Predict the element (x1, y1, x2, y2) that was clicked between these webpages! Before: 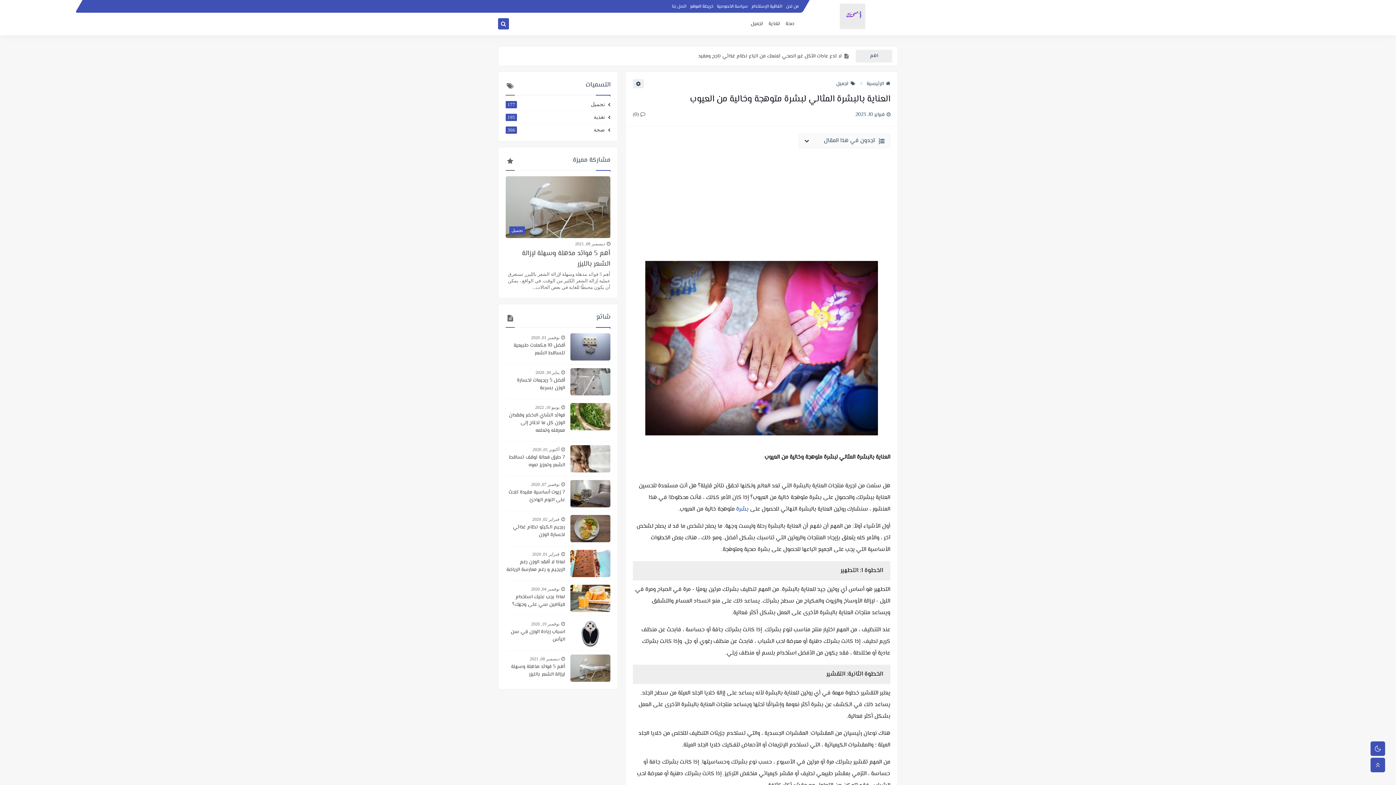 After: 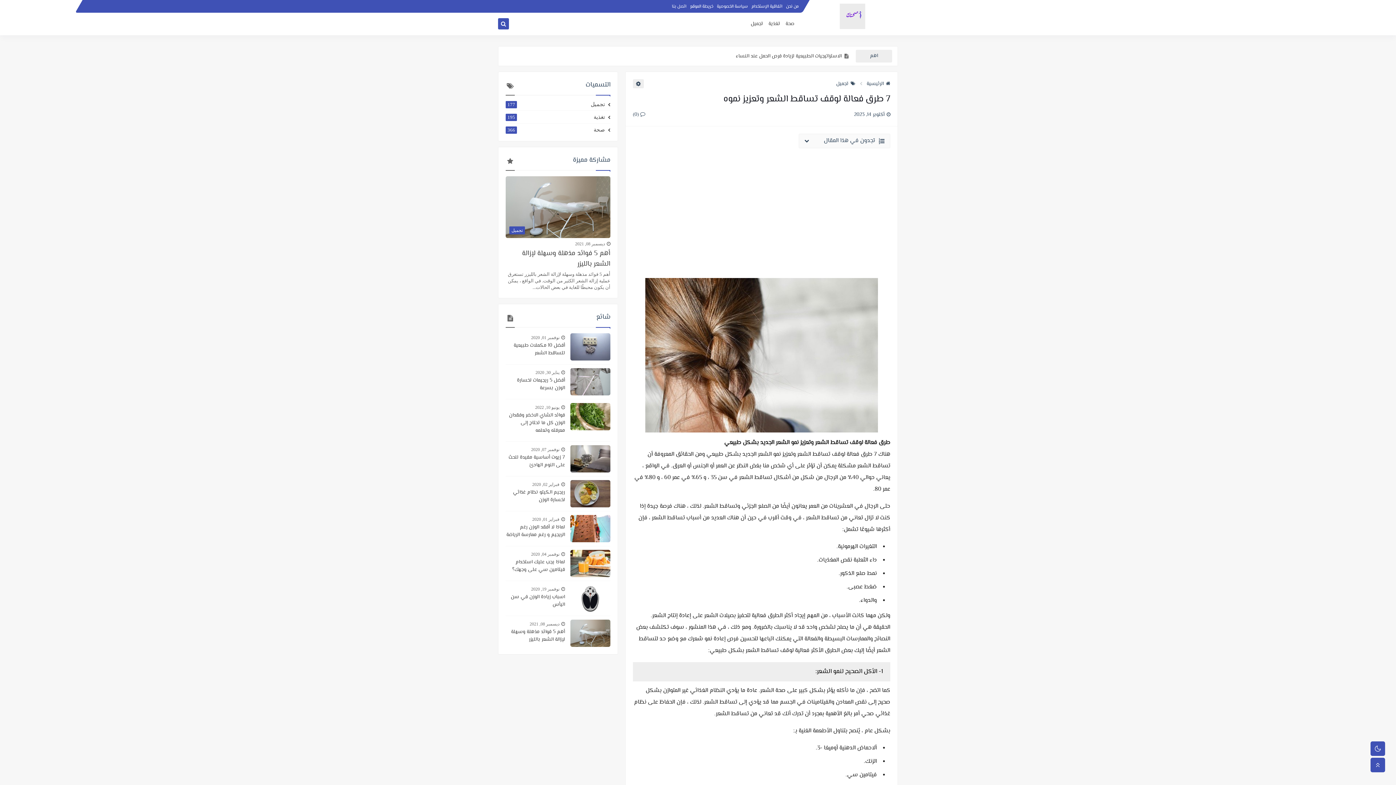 Action: bbox: (570, 445, 610, 472)